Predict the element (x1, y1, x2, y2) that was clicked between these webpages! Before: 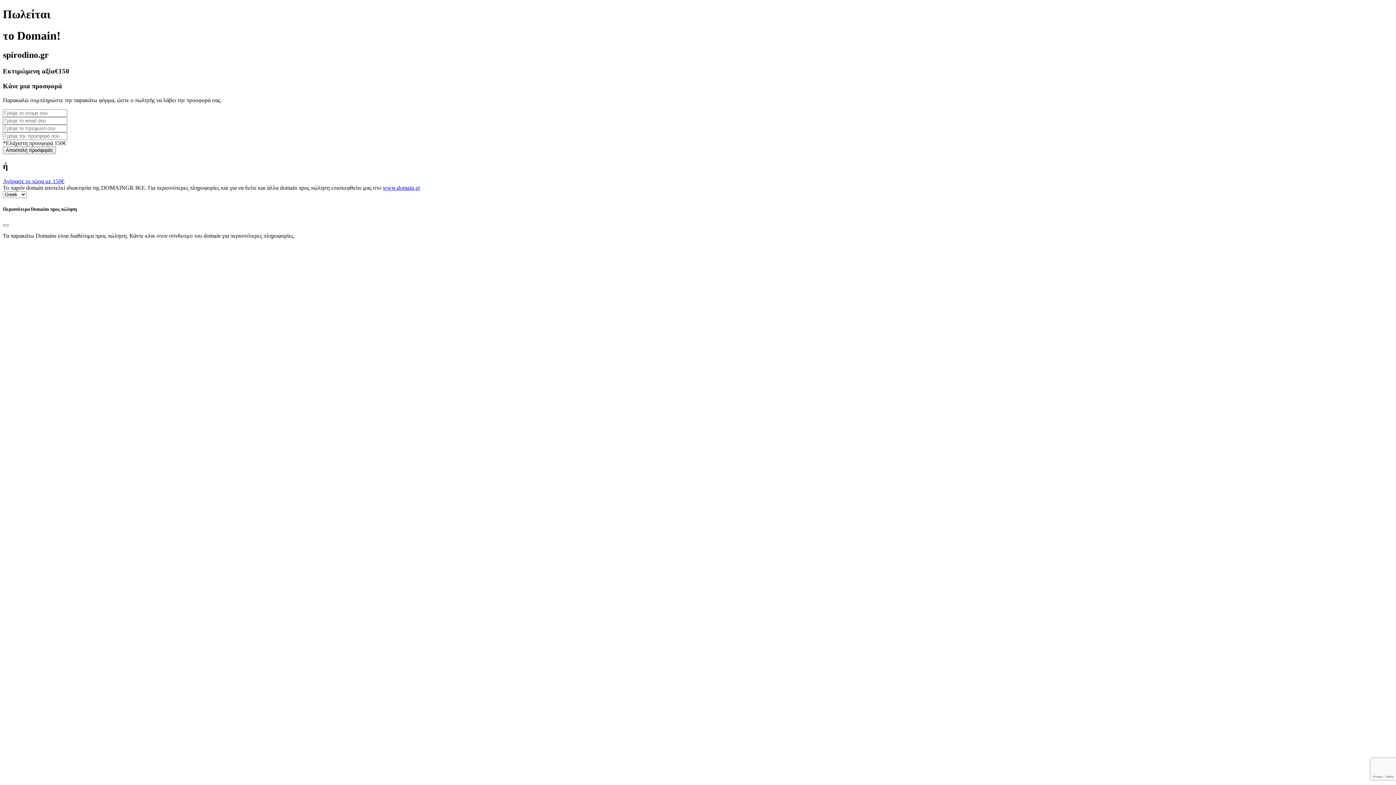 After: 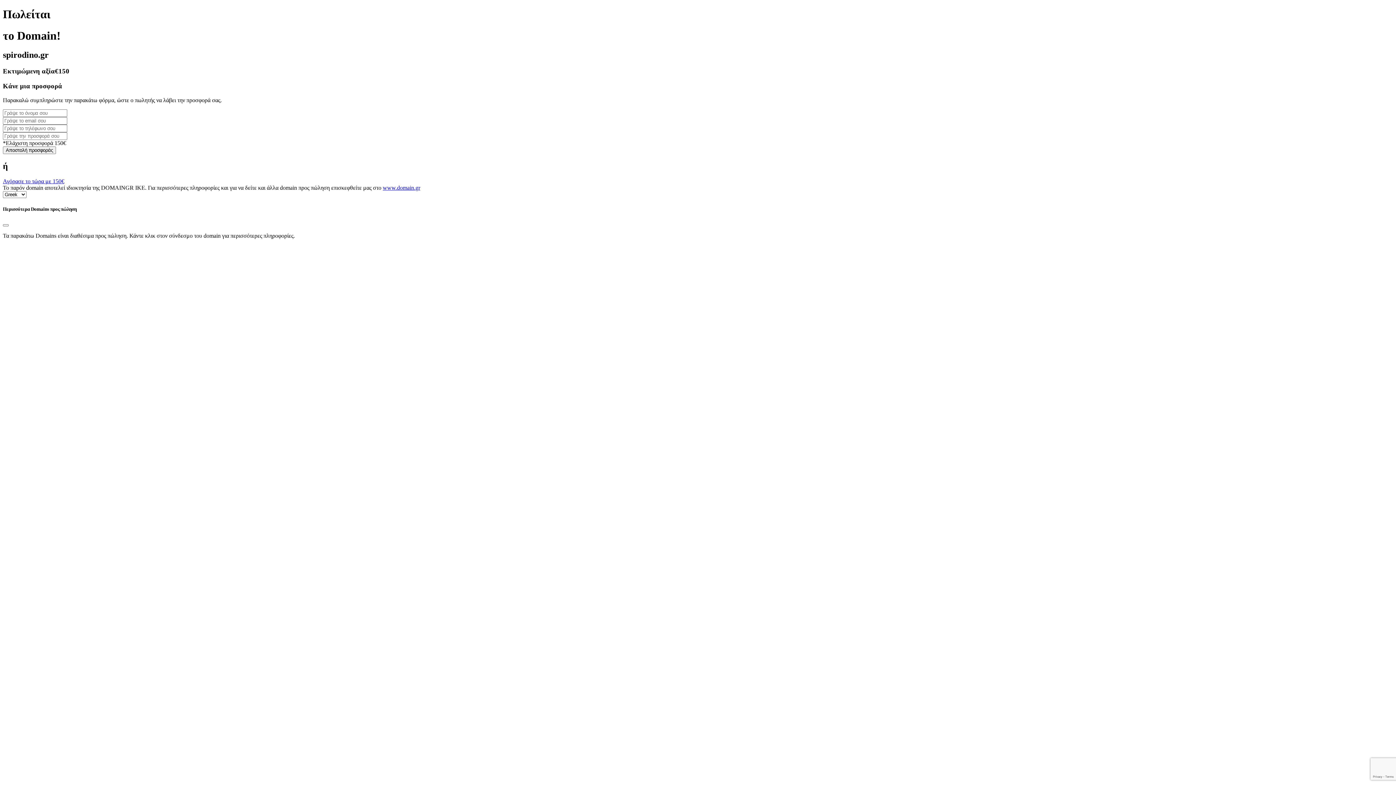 Action: bbox: (382, 184, 420, 191) label: www.domain.gr